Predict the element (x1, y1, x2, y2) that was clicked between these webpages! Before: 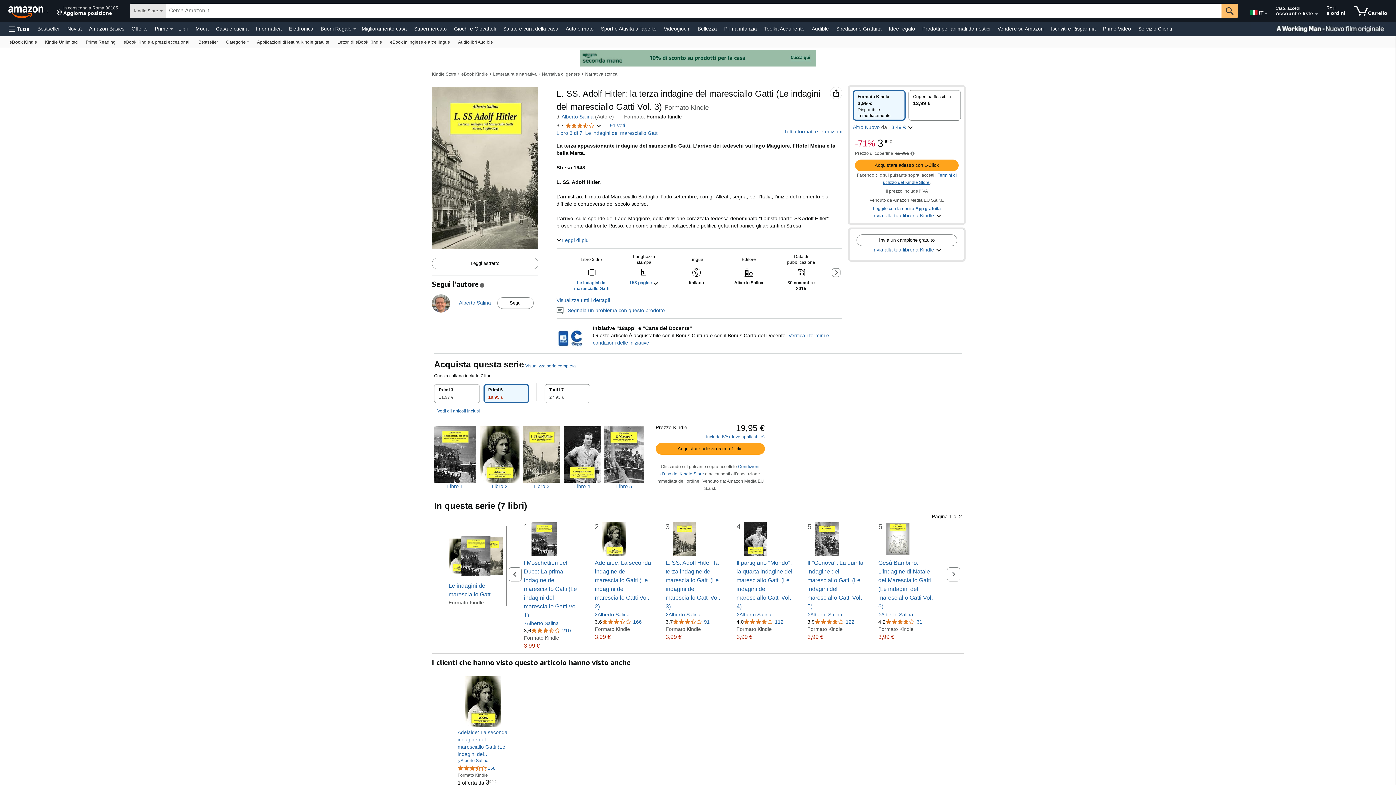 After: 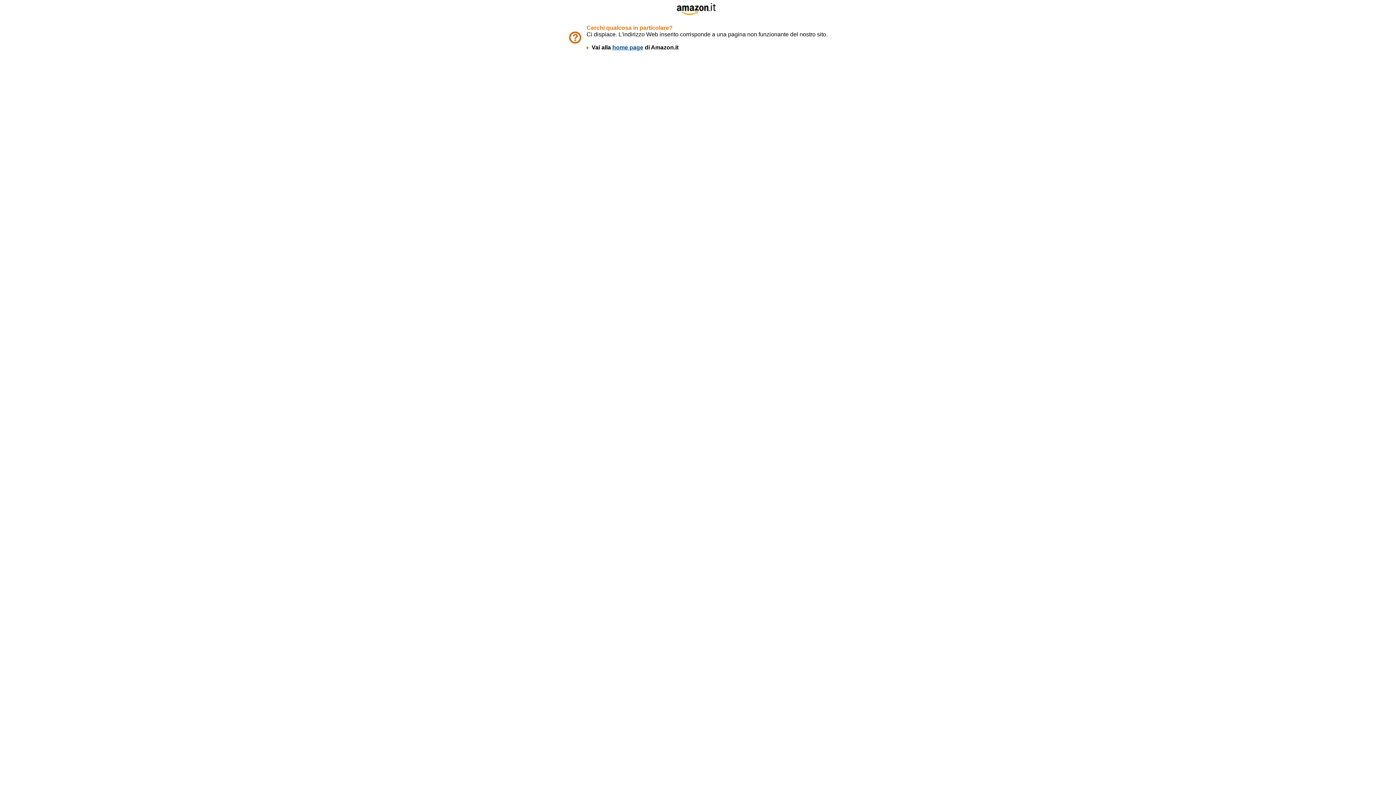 Action: label: include IVA (dove applicabile) bbox: (706, 434, 764, 439)